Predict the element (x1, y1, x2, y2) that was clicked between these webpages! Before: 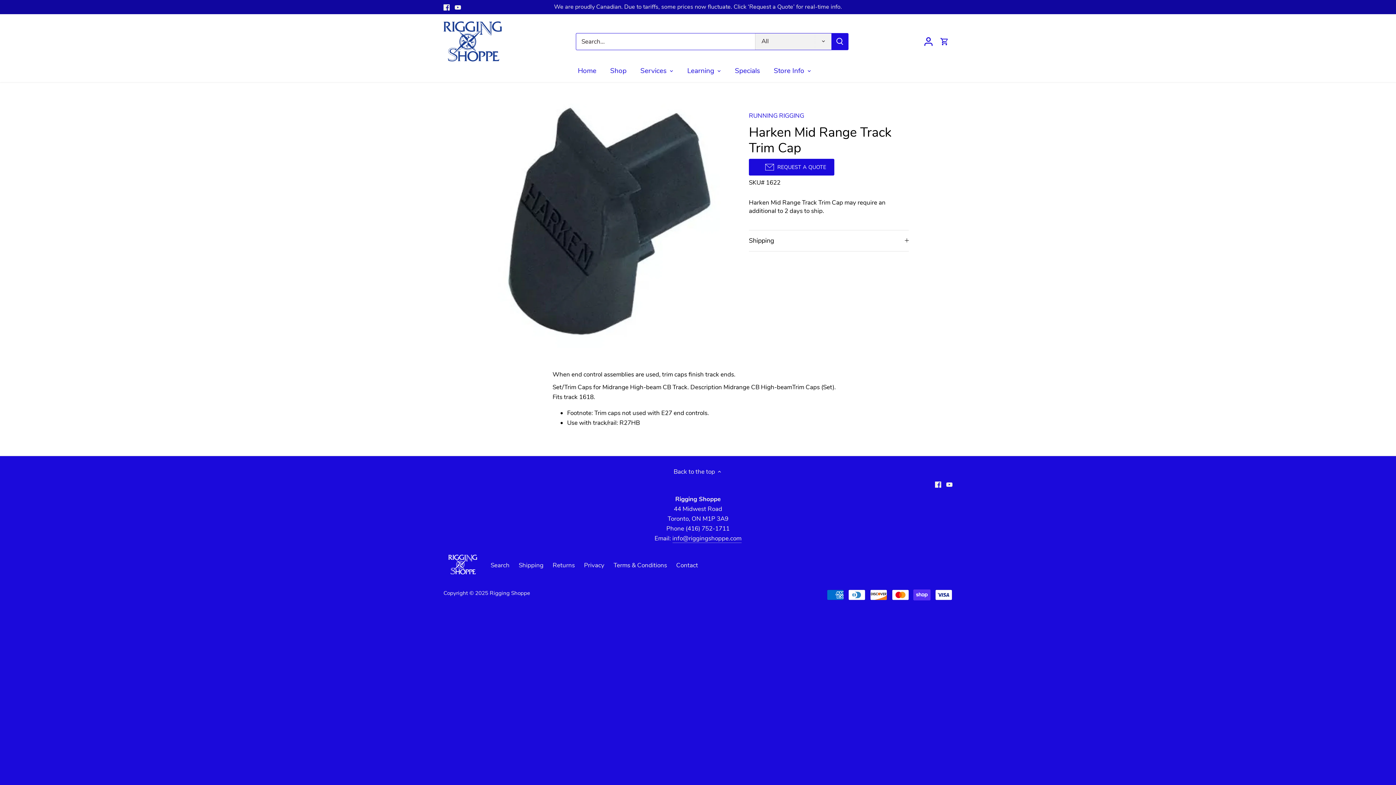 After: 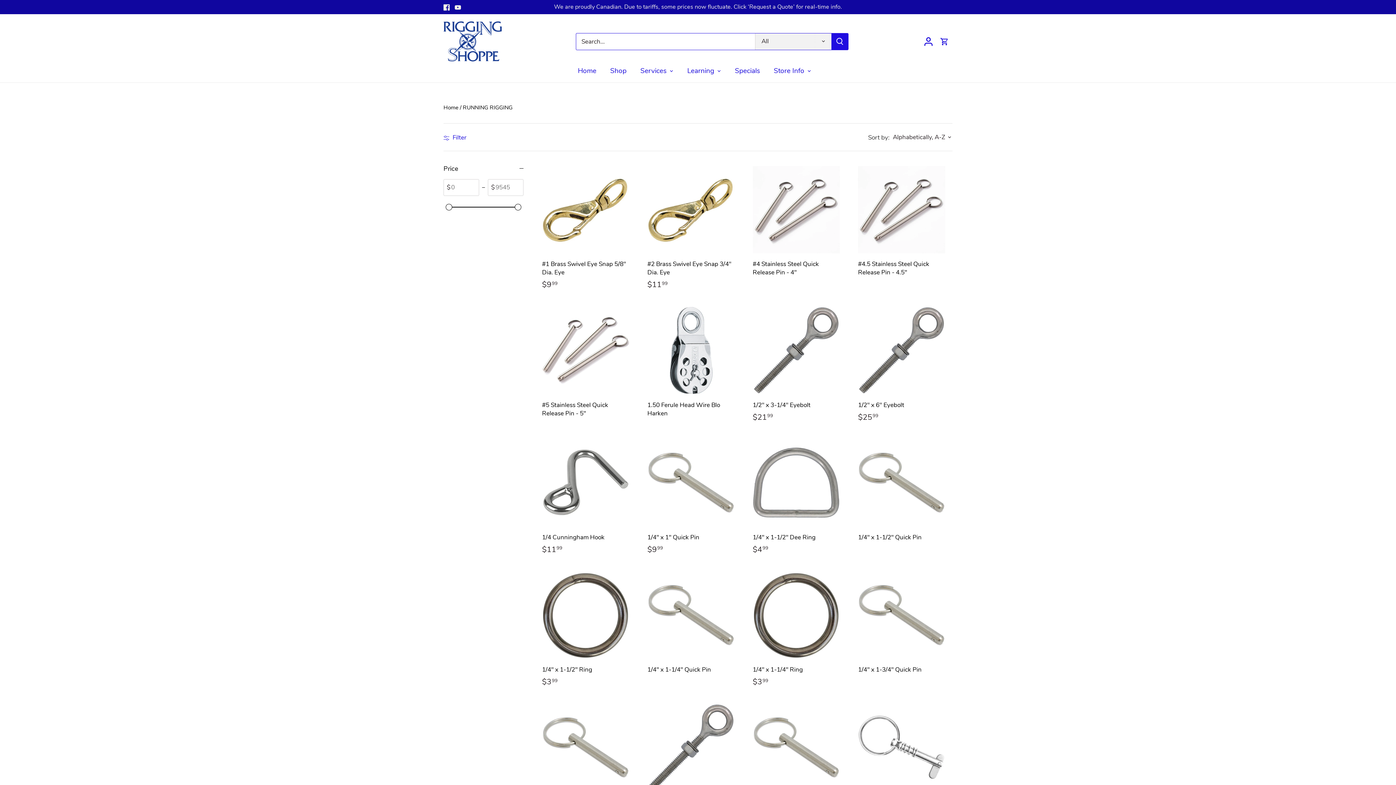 Action: label: RUNNING RIGGING bbox: (749, 111, 804, 120)